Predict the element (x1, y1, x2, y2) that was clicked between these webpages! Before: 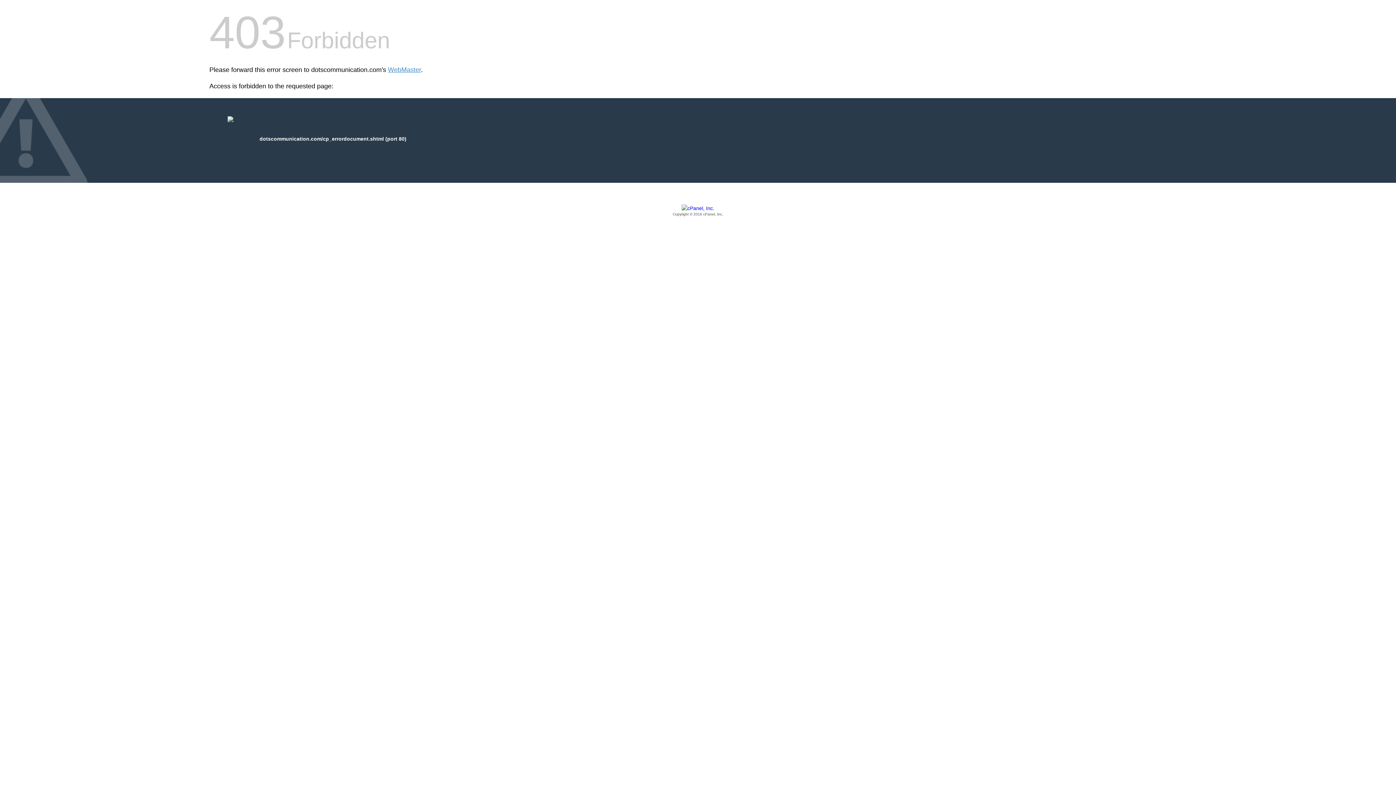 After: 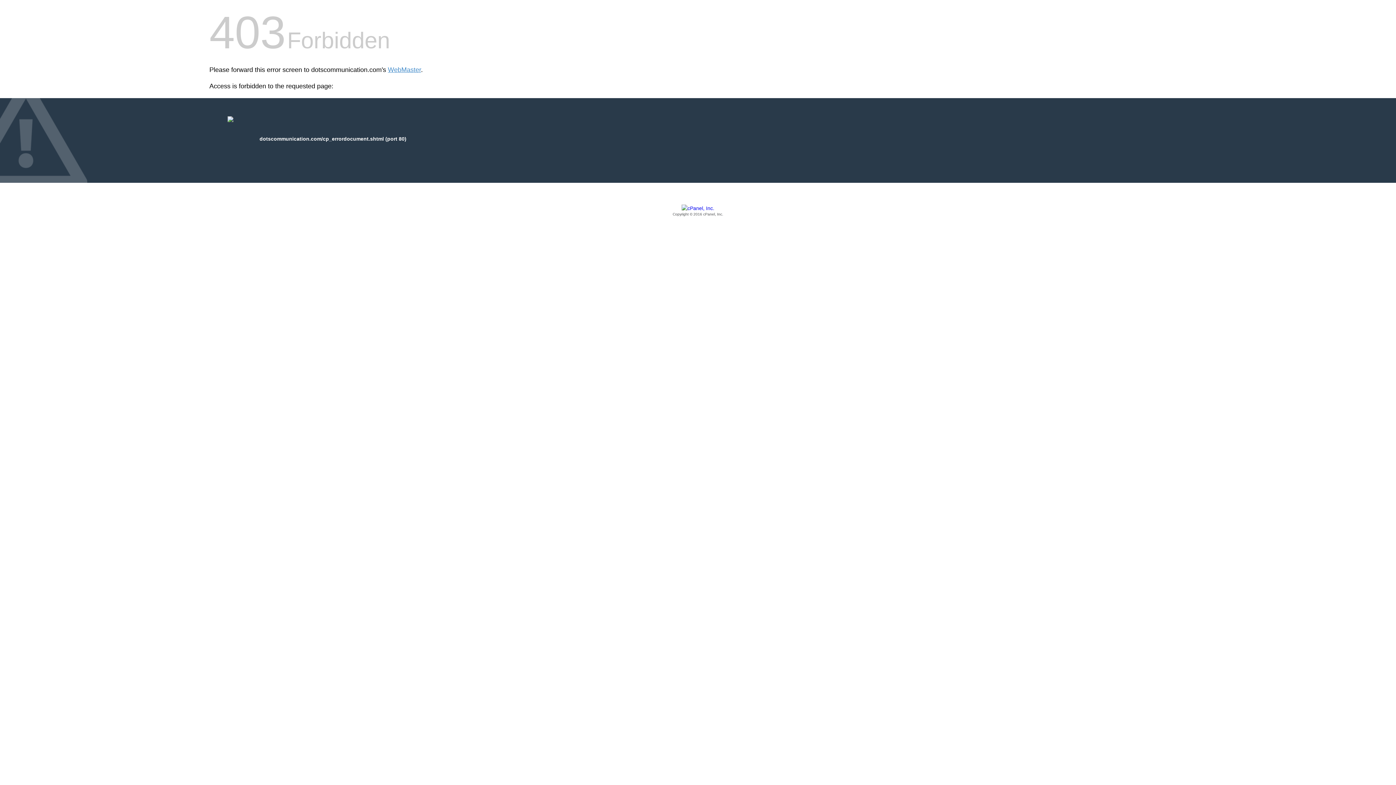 Action: bbox: (209, 205, 1186, 217) label: Copyright © 2016 cPanel, Inc.